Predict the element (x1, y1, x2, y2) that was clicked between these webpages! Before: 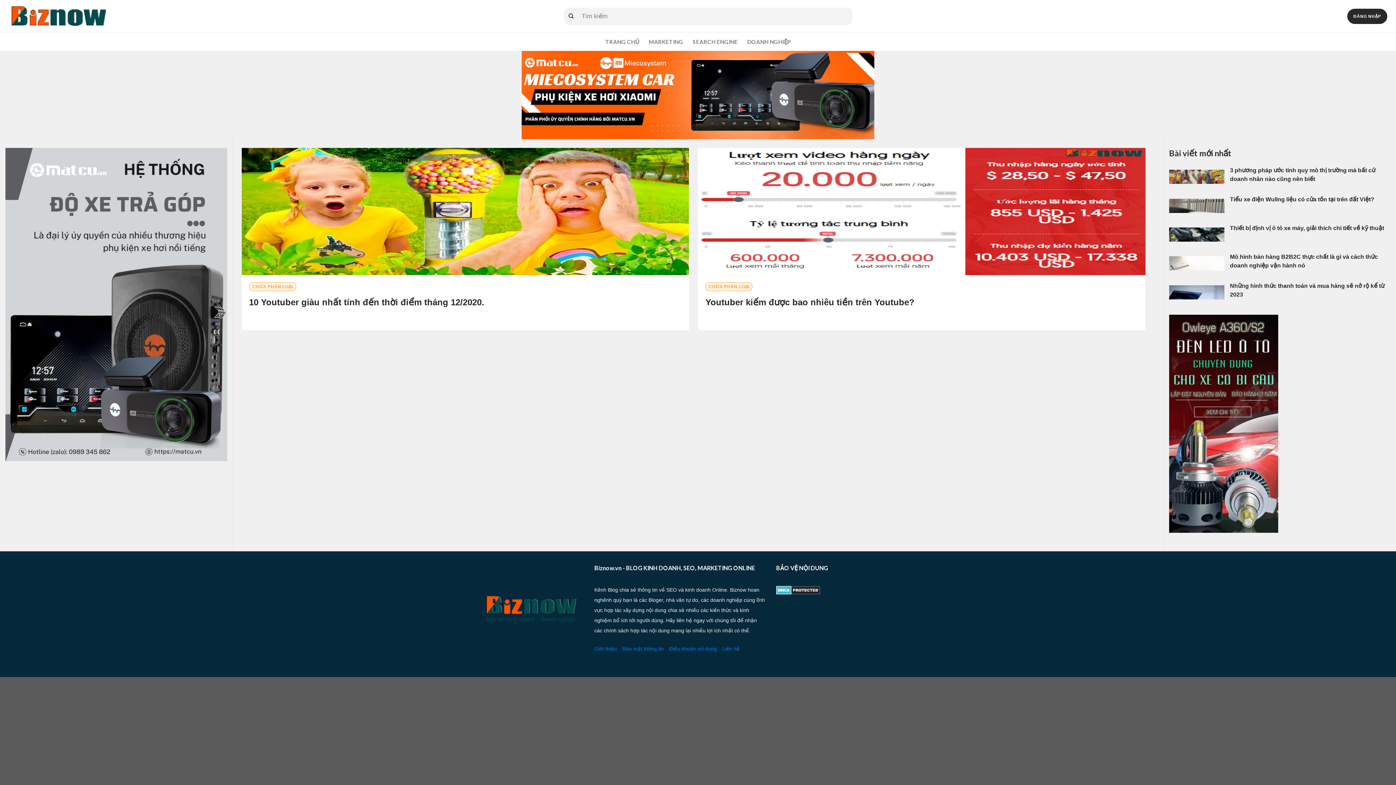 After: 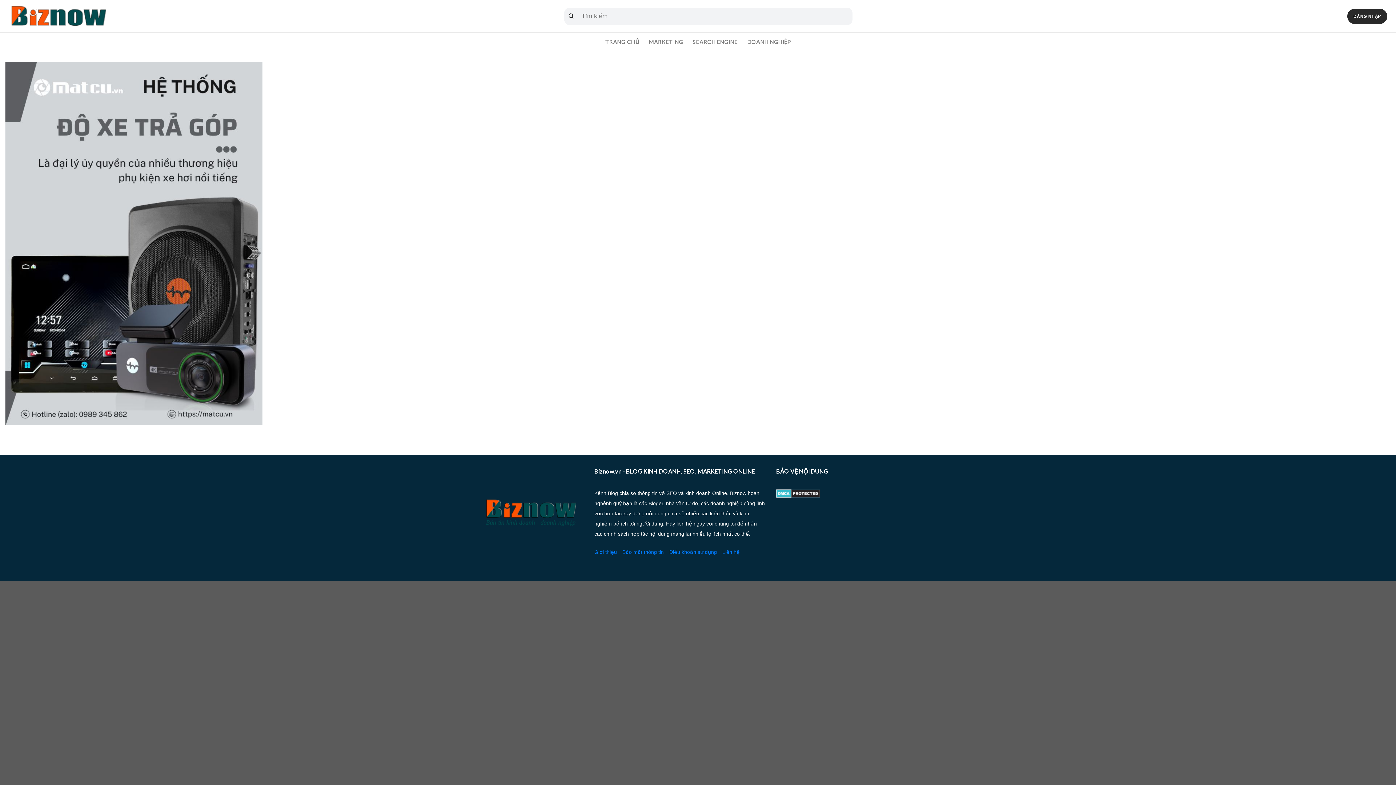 Action: label: Giới thiệu bbox: (594, 642, 617, 655)